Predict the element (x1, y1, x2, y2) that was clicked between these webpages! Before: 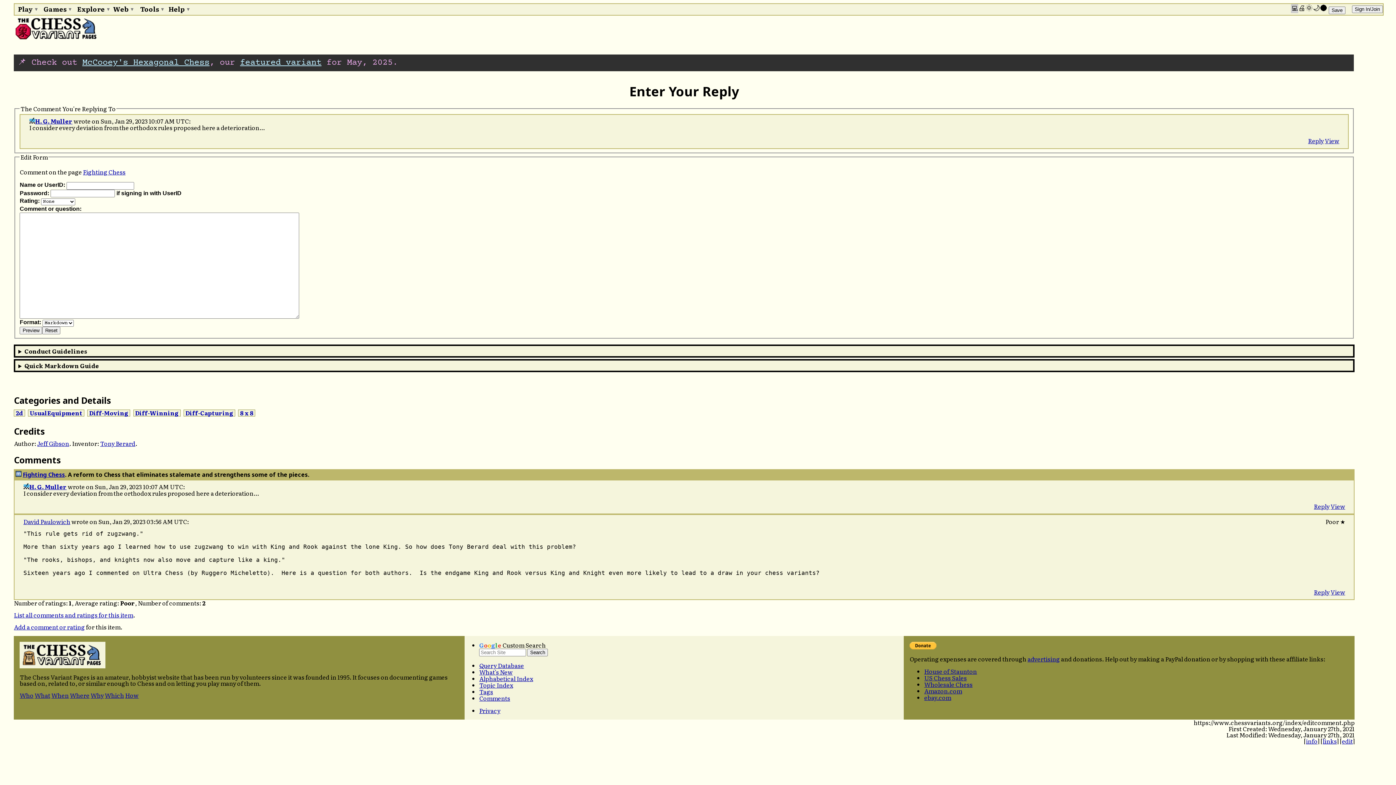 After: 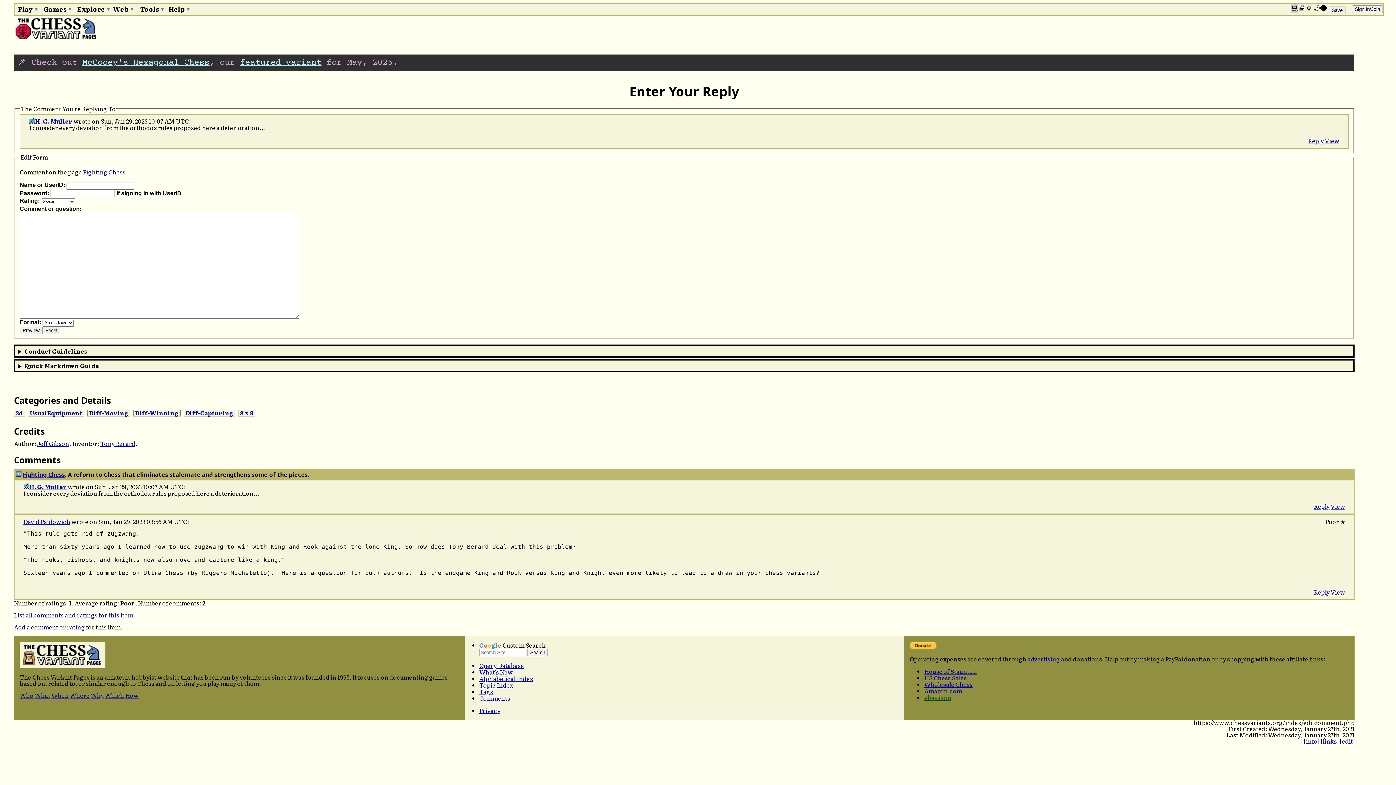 Action: label: ebay.com bbox: (924, 693, 951, 702)